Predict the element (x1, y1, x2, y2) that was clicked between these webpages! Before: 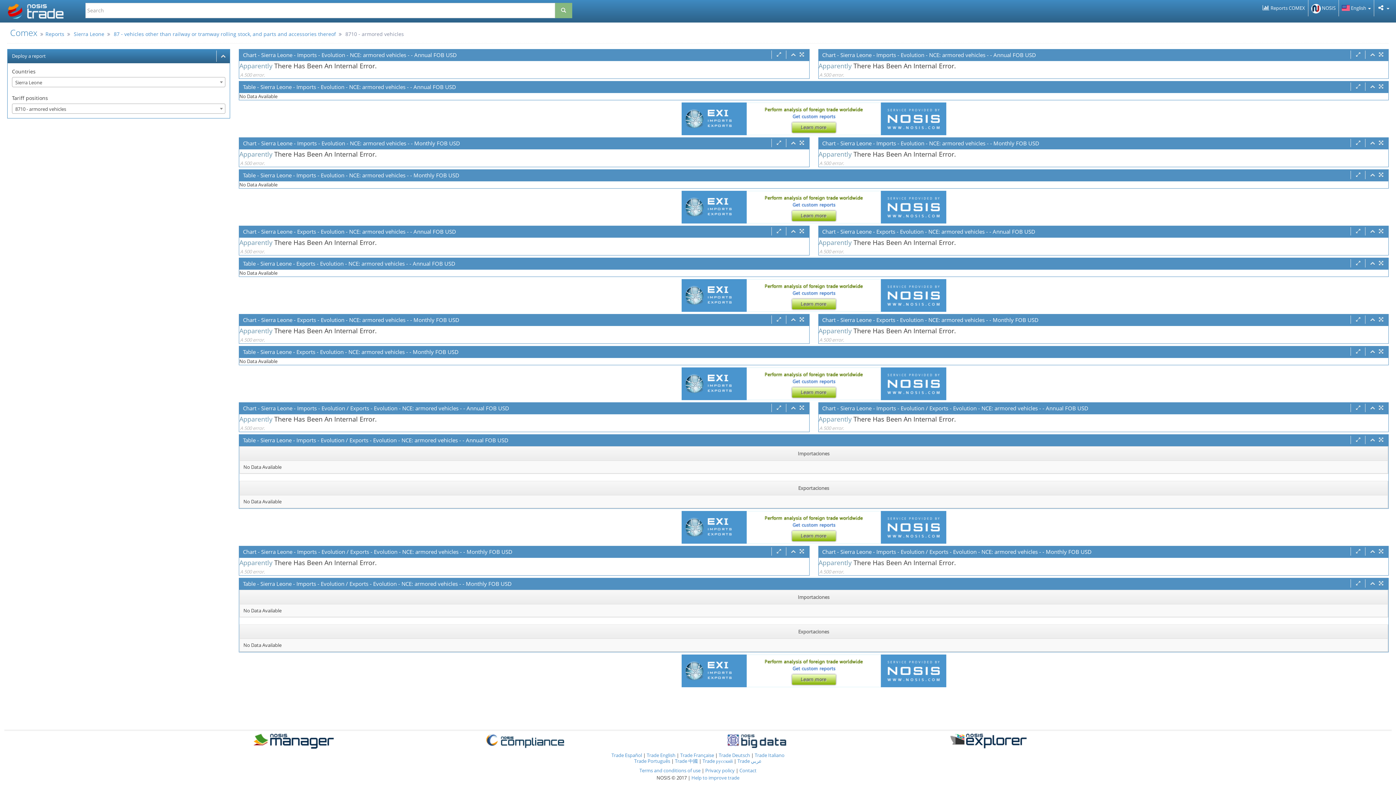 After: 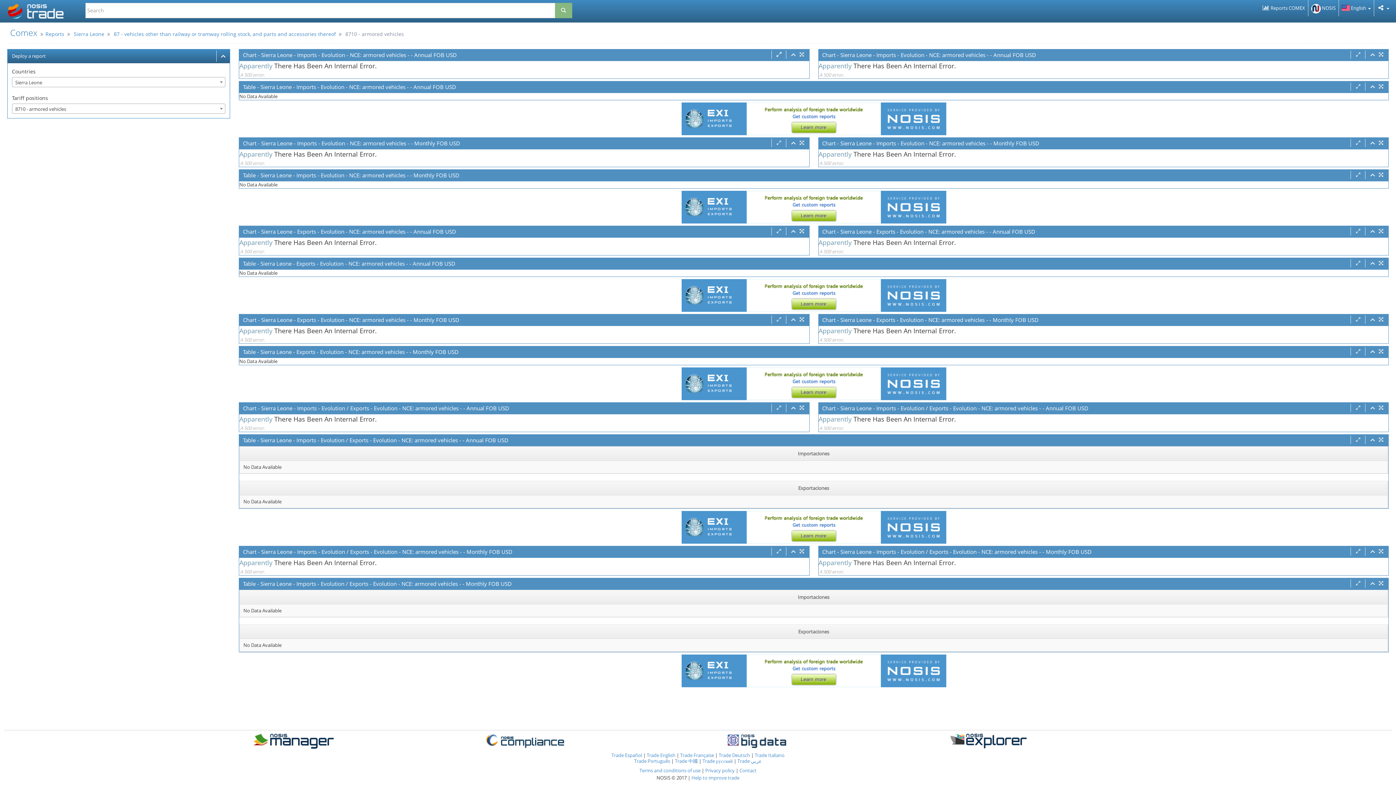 Action: bbox: (775, 50, 782, 58)